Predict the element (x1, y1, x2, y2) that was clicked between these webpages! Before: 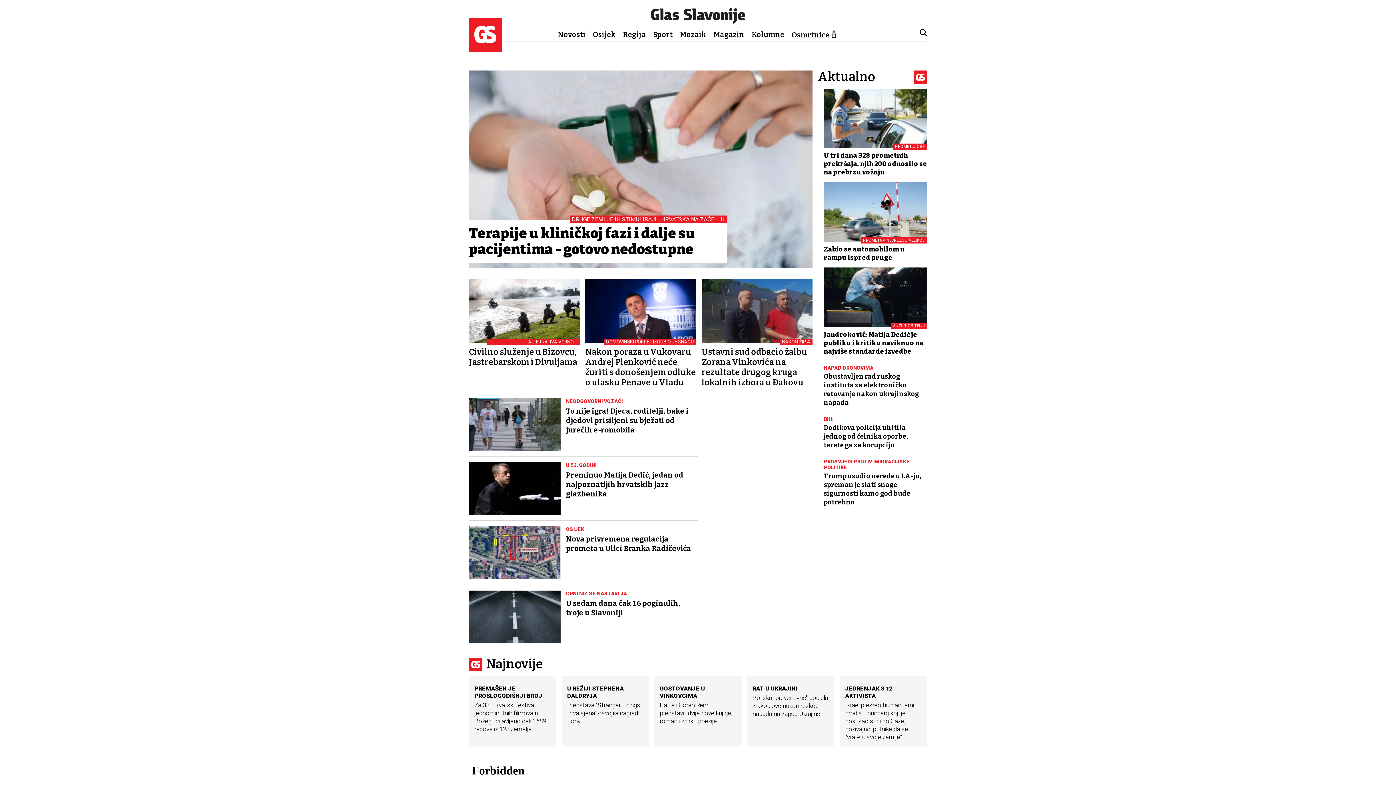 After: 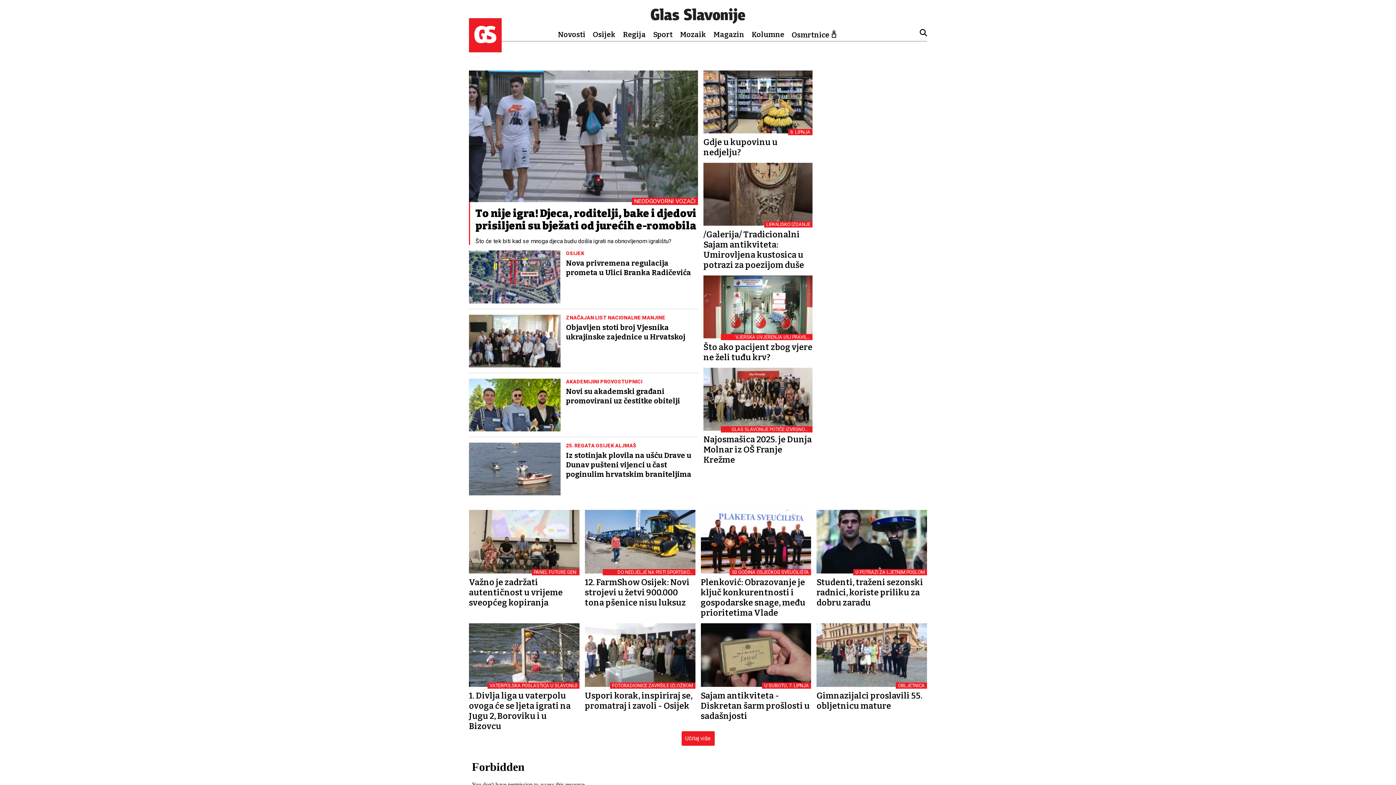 Action: label: Osijek bbox: (592, 30, 615, 38)